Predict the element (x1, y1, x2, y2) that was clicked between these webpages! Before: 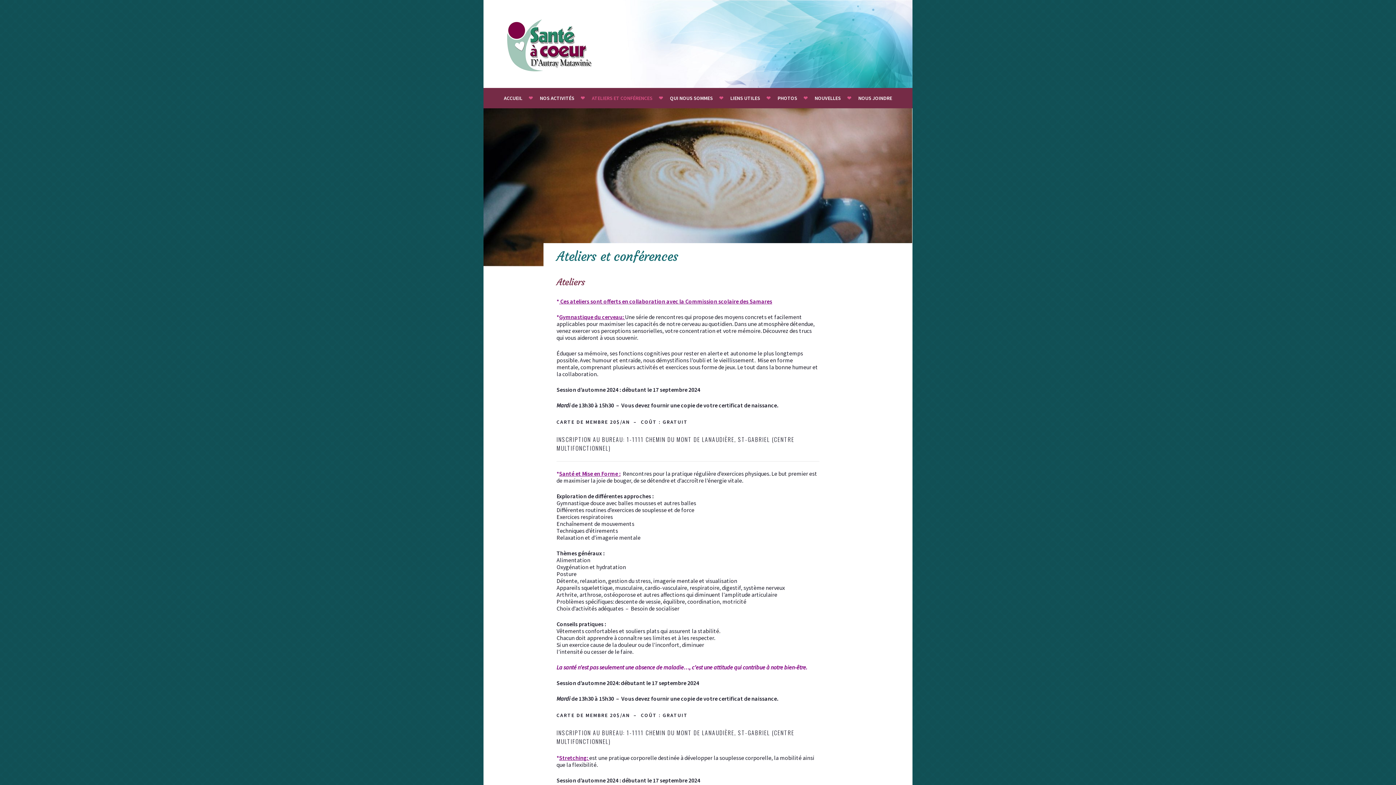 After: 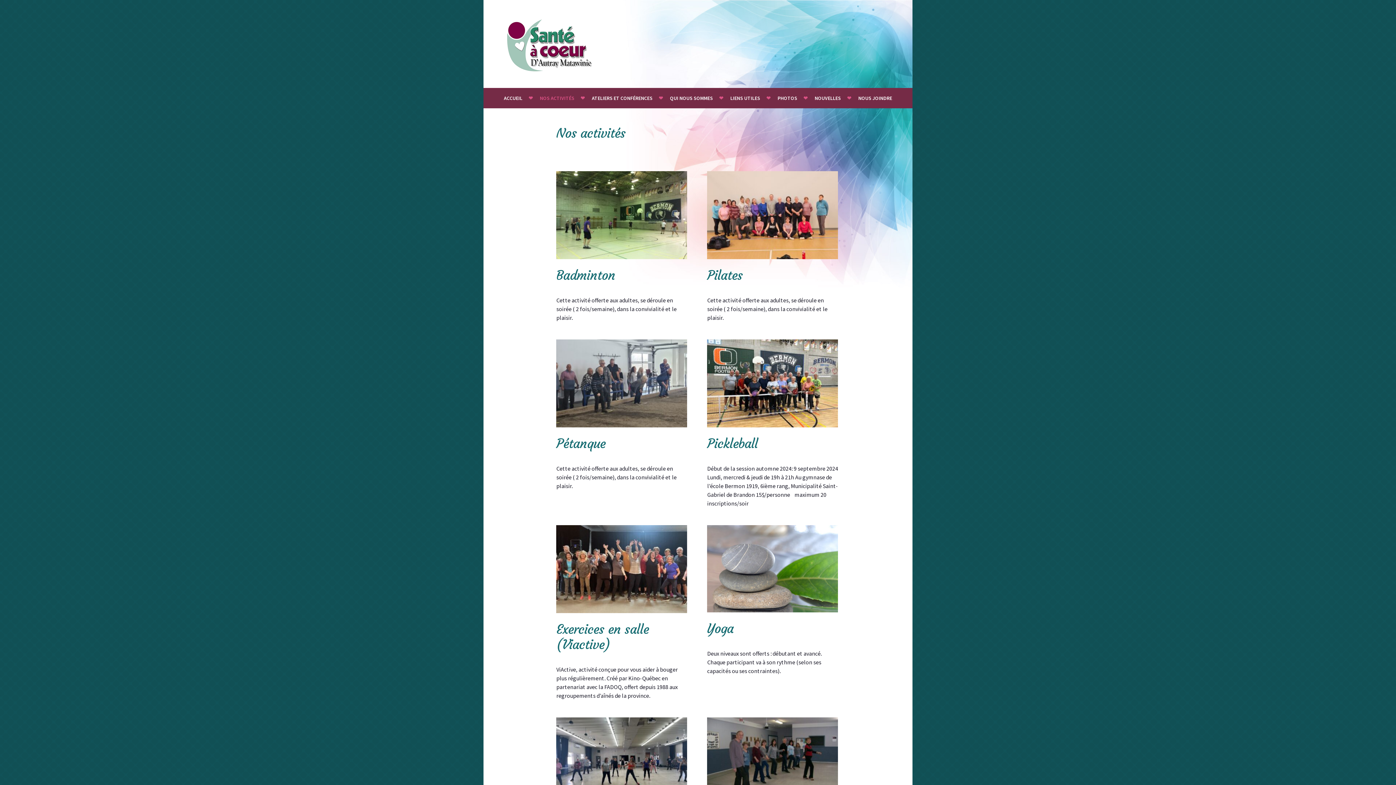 Action: label: NOS ACTIVITÉS bbox: (540, 93, 585, 102)